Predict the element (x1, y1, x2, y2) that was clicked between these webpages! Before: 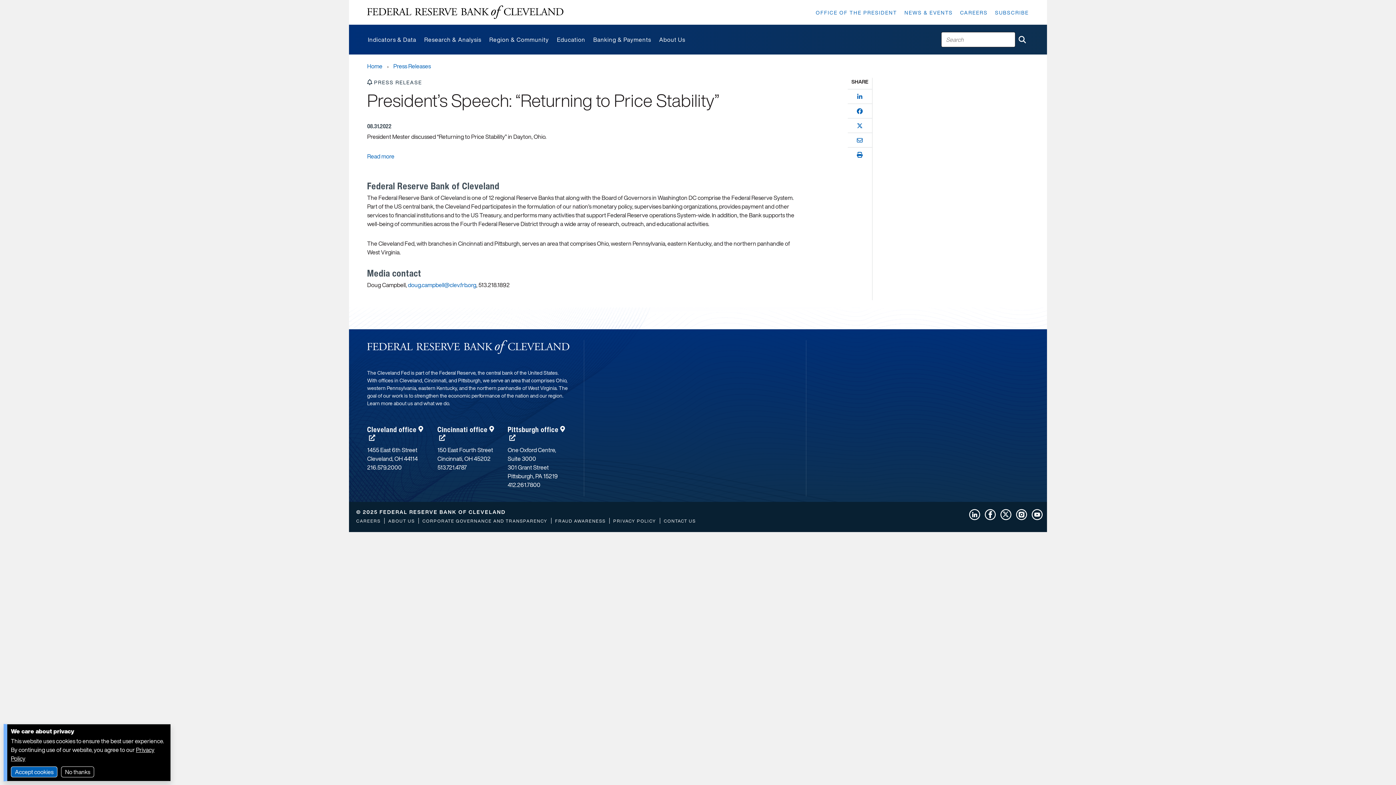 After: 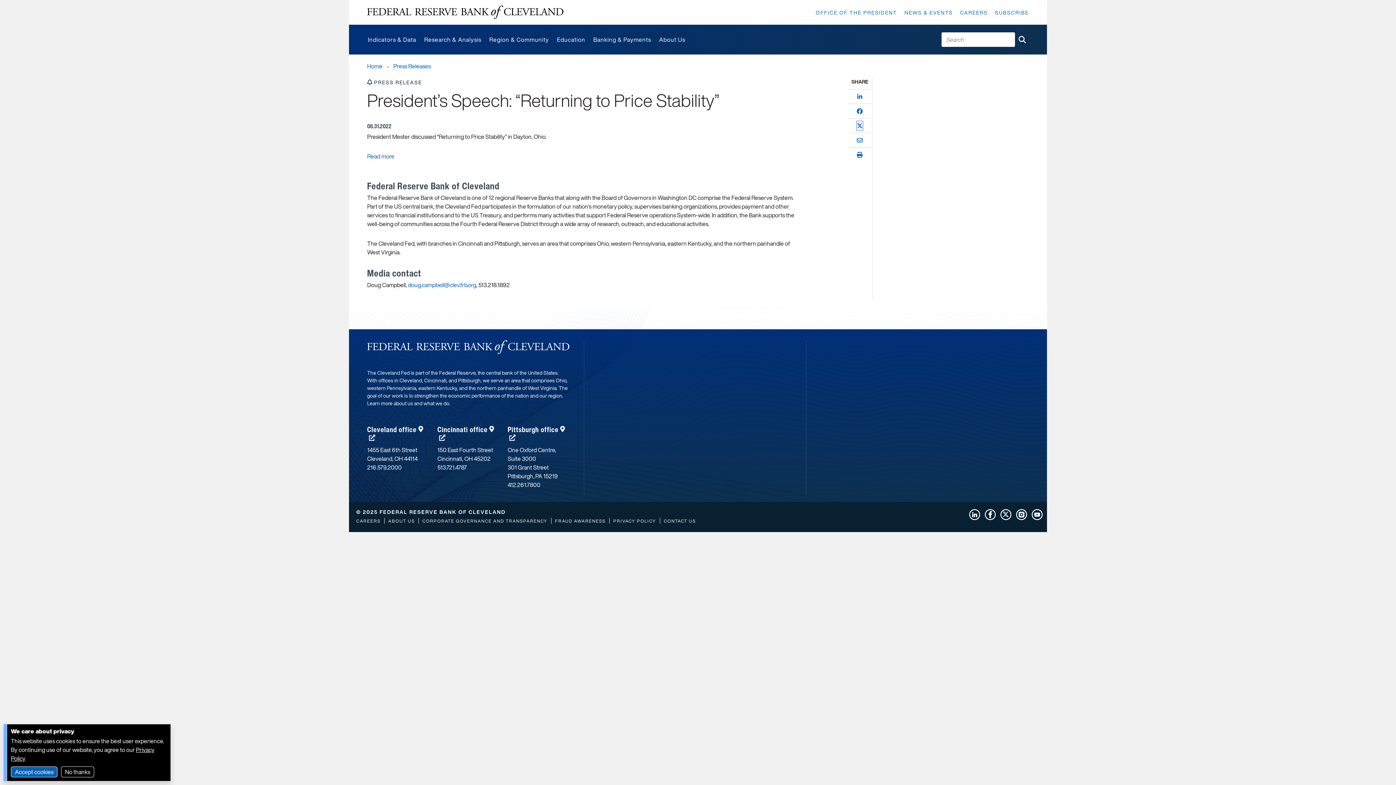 Action: label: TwitterX bbox: (857, 121, 863, 130)